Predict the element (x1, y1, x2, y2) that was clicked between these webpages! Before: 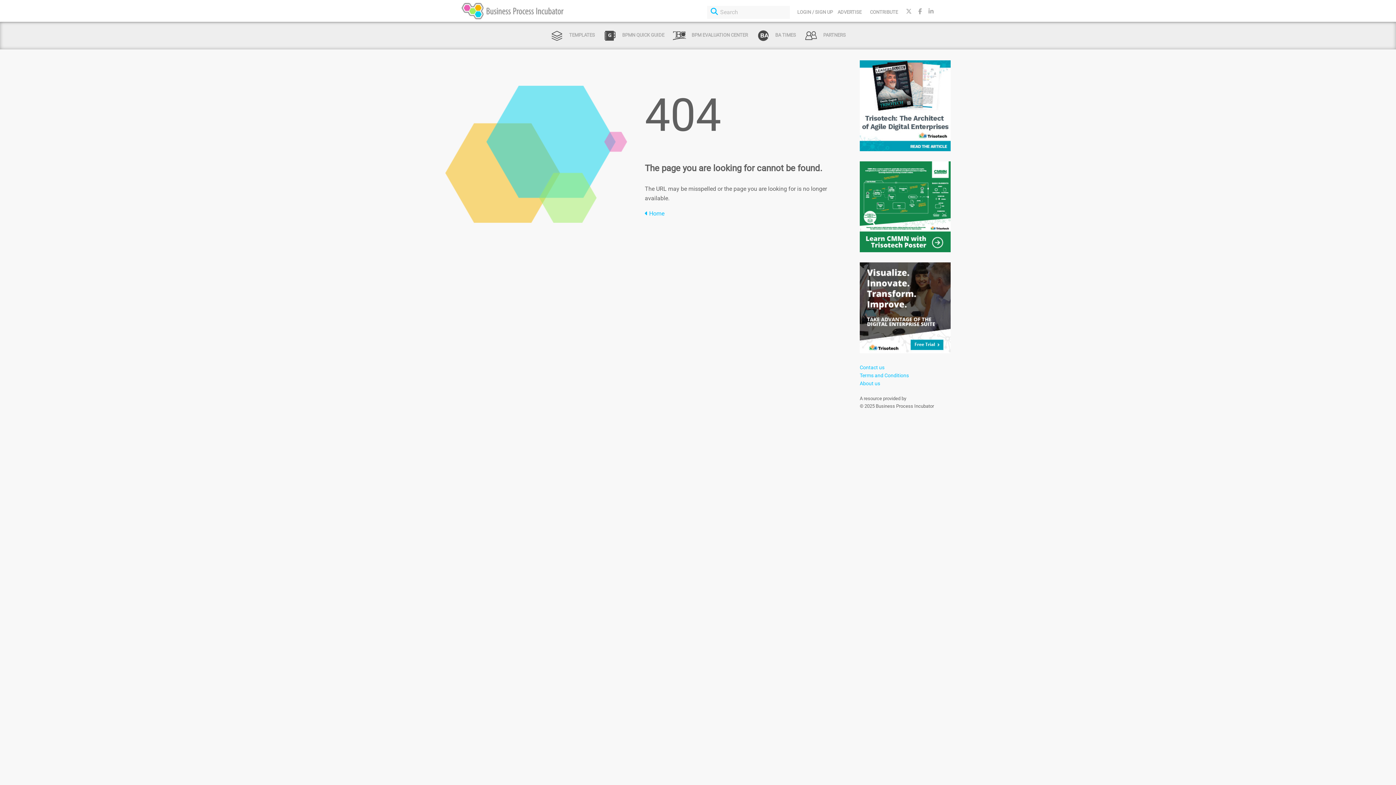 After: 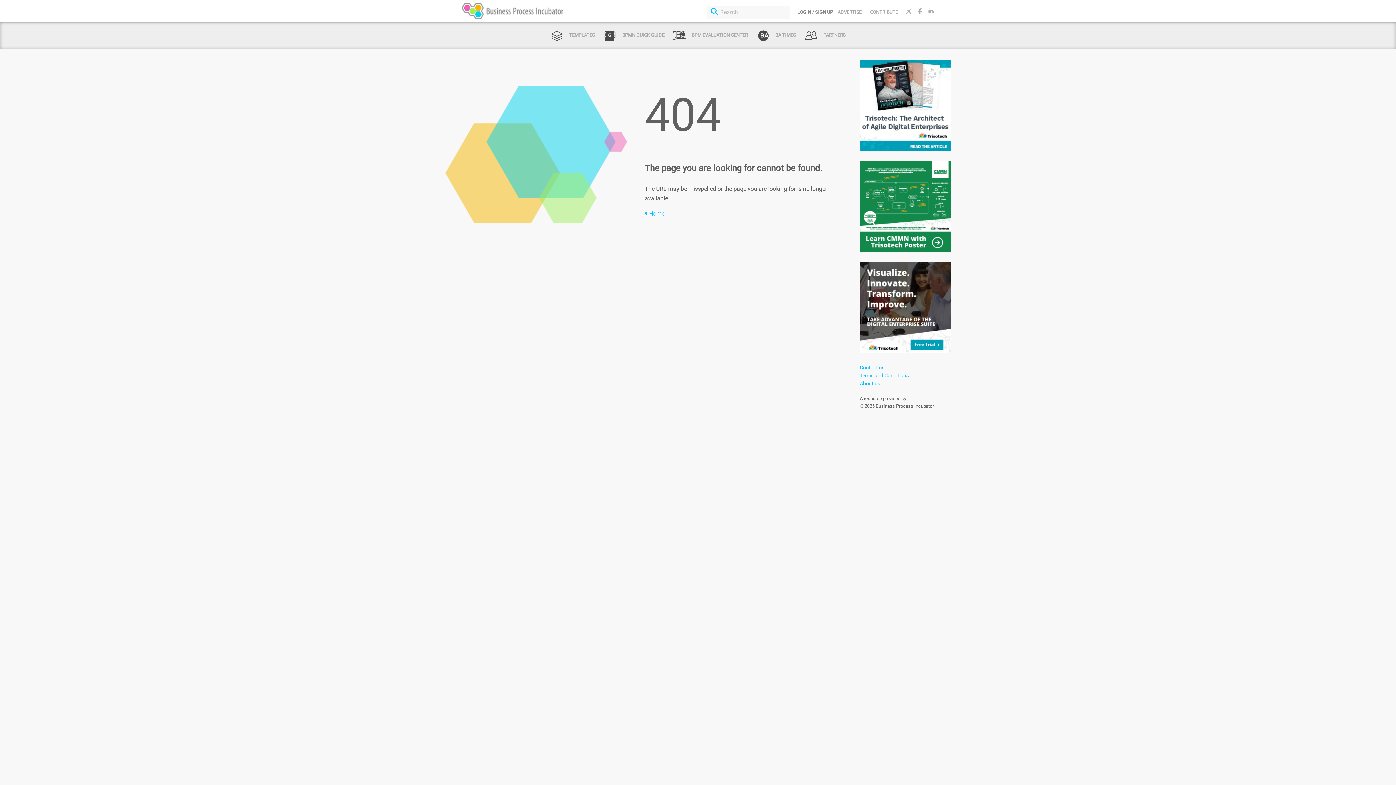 Action: bbox: (797, 9, 833, 14) label: LOGIN / SIGN UP